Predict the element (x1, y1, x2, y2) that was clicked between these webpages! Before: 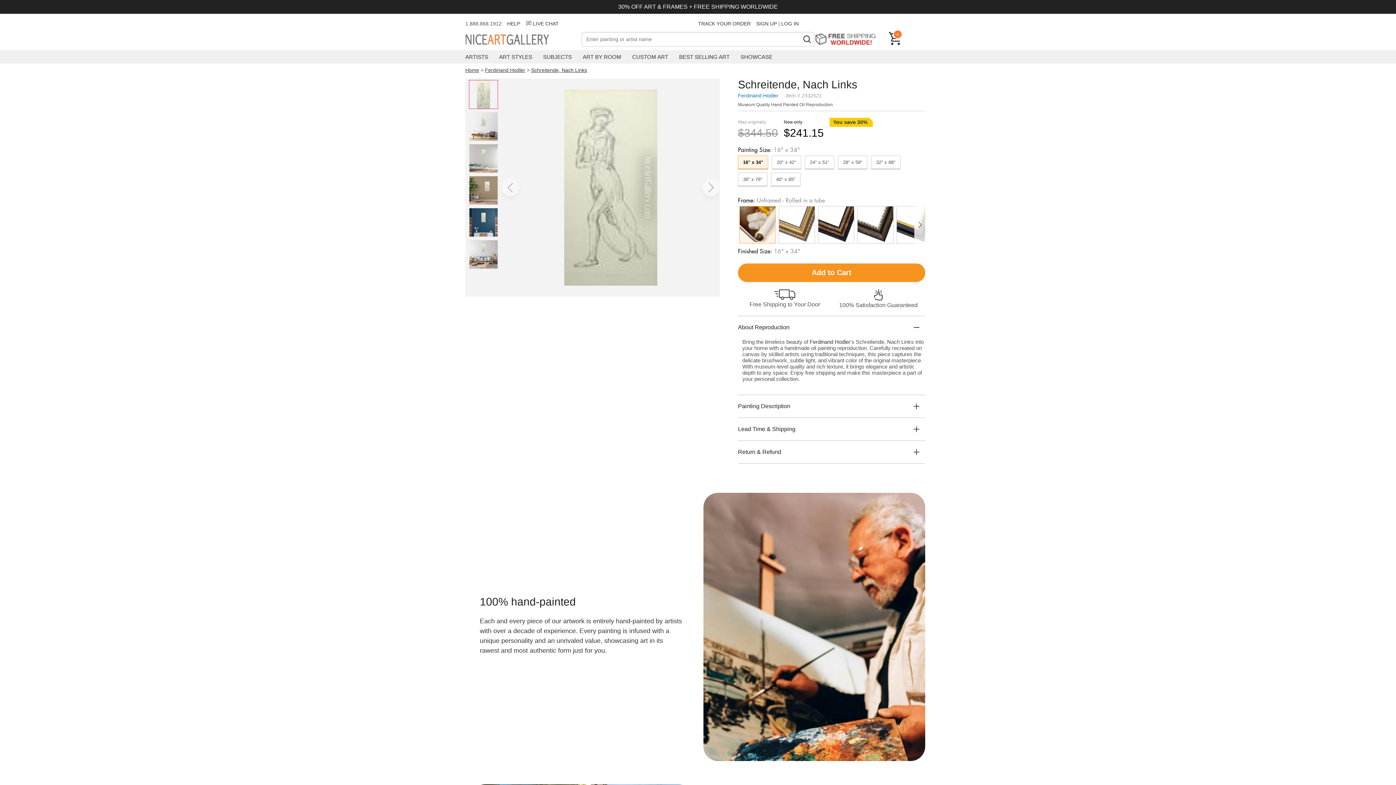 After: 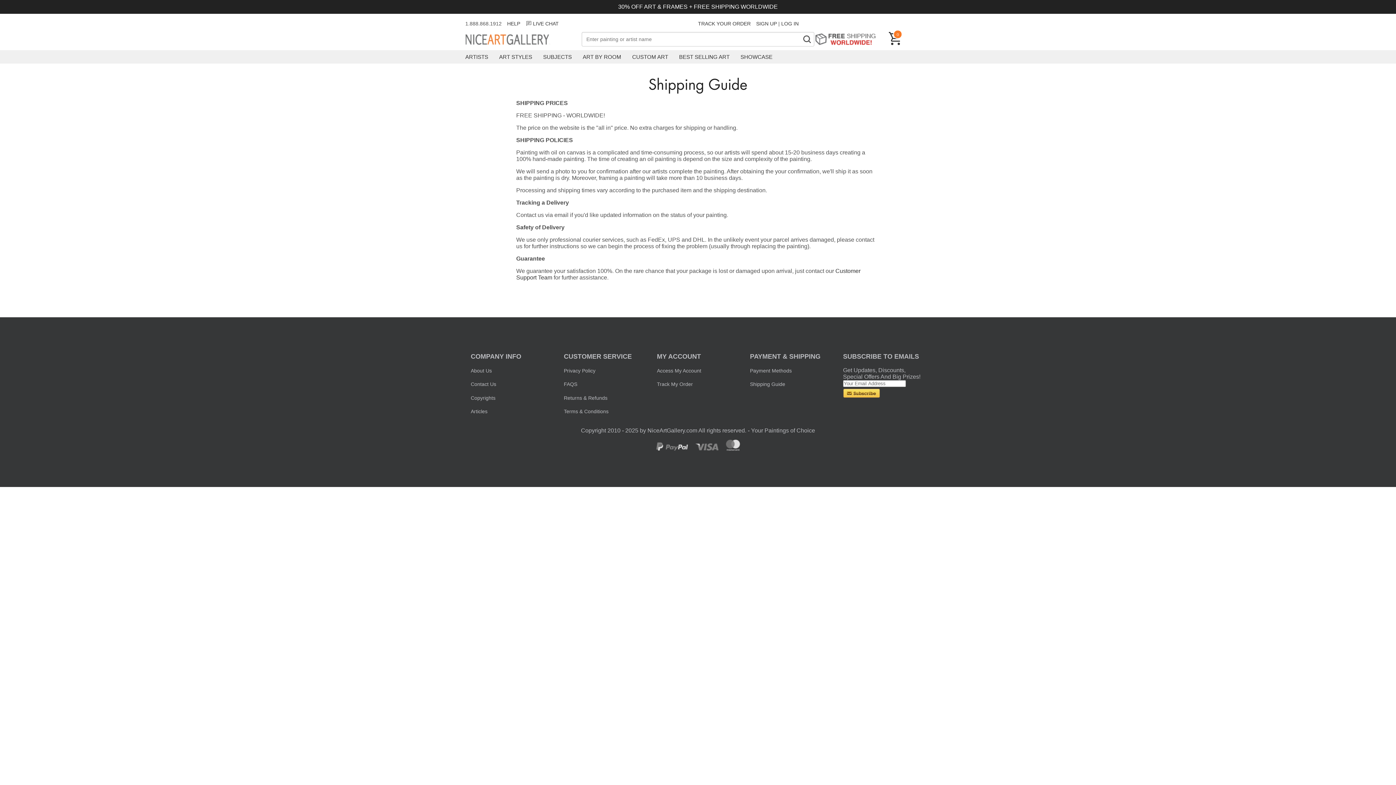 Action: bbox: (814, 32, 881, 46) label: Free Shipping